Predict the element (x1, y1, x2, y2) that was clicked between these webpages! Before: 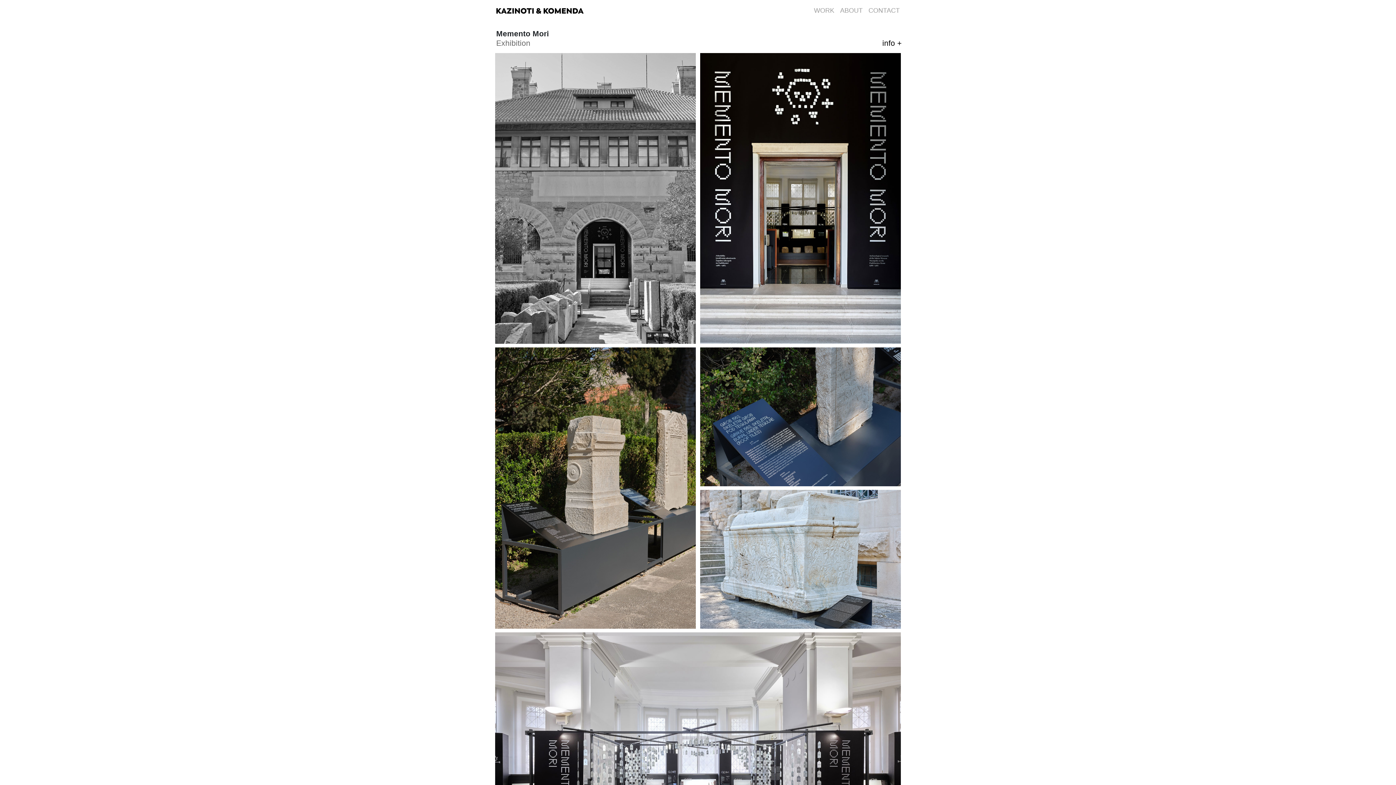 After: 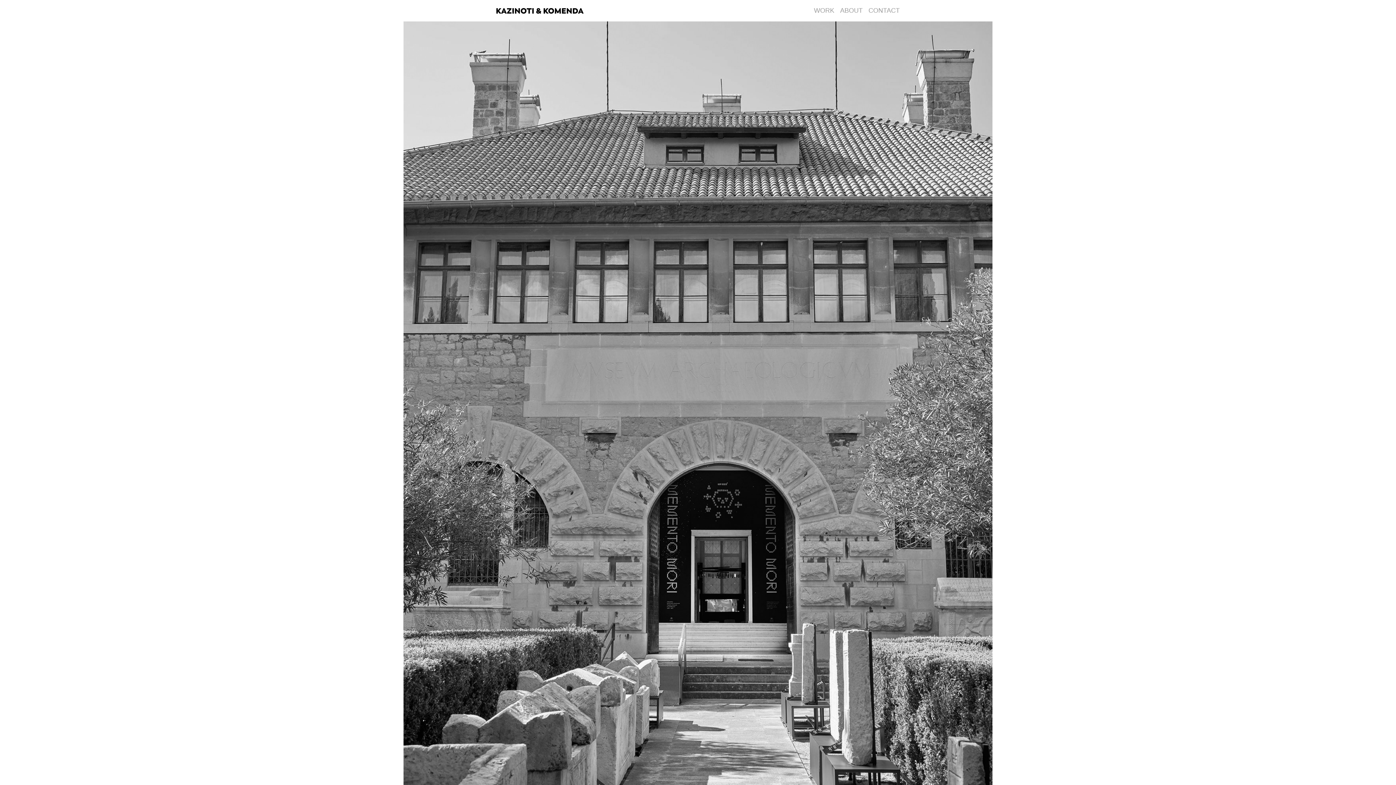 Action: bbox: (495, 53, 696, 344)